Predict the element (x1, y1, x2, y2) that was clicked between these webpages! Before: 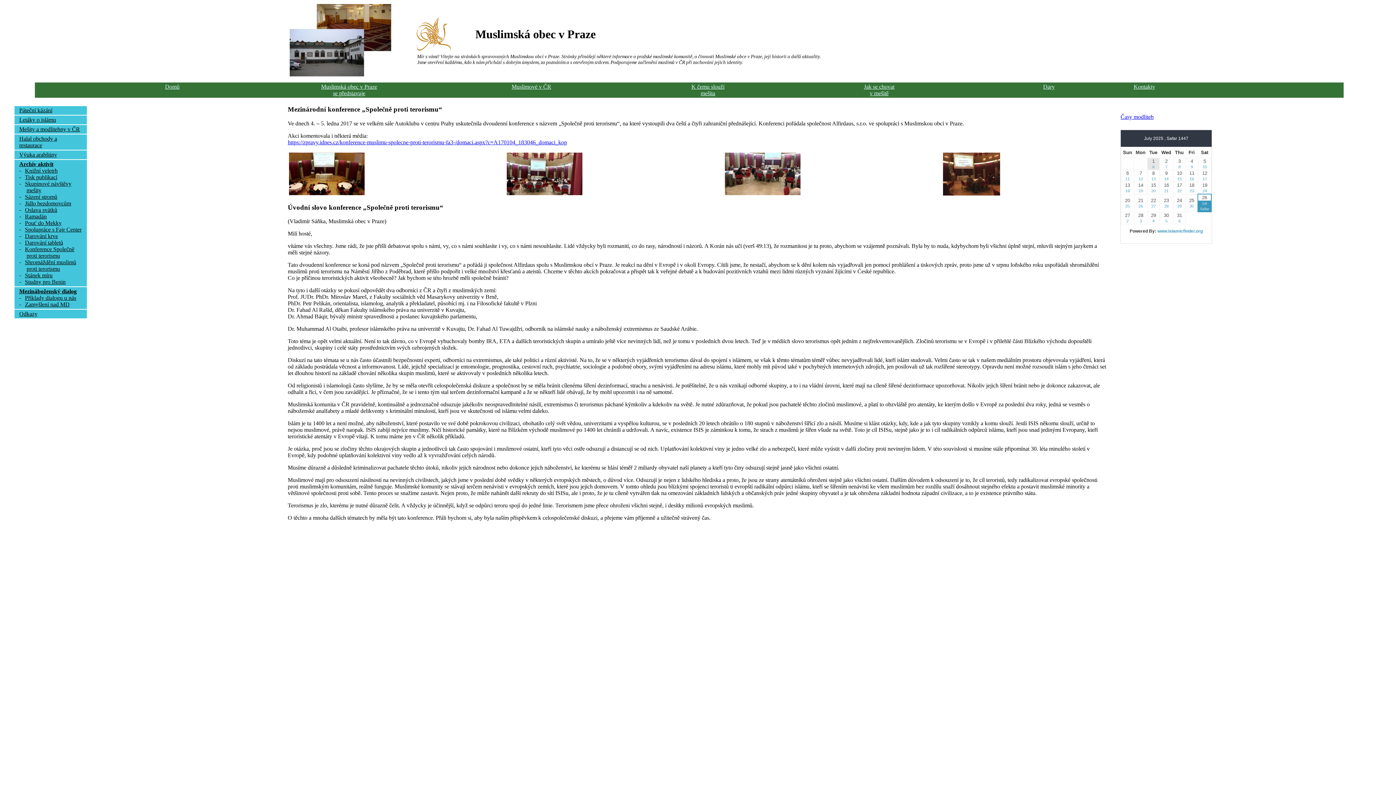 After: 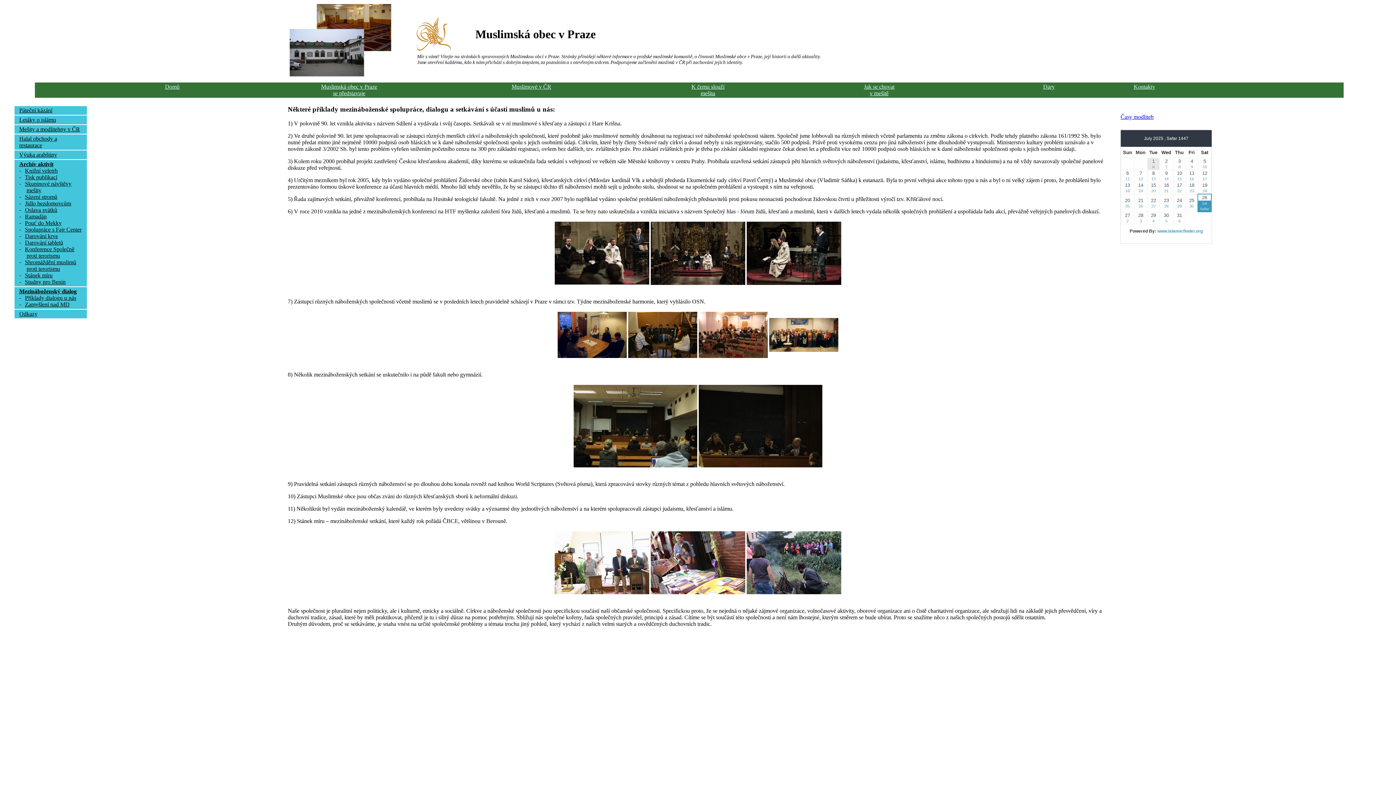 Action: bbox: (22, 295, 76, 301) label: Příklady dialogu u nás